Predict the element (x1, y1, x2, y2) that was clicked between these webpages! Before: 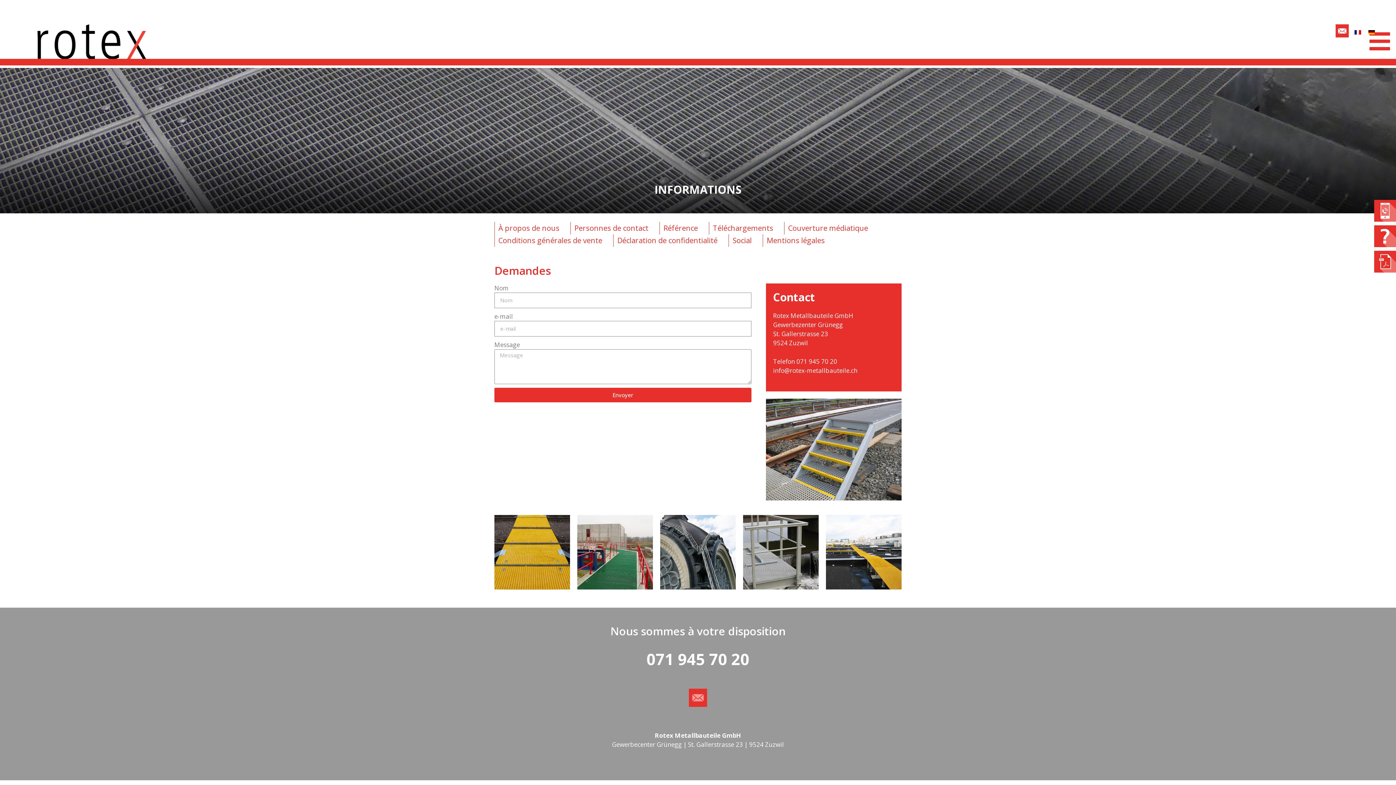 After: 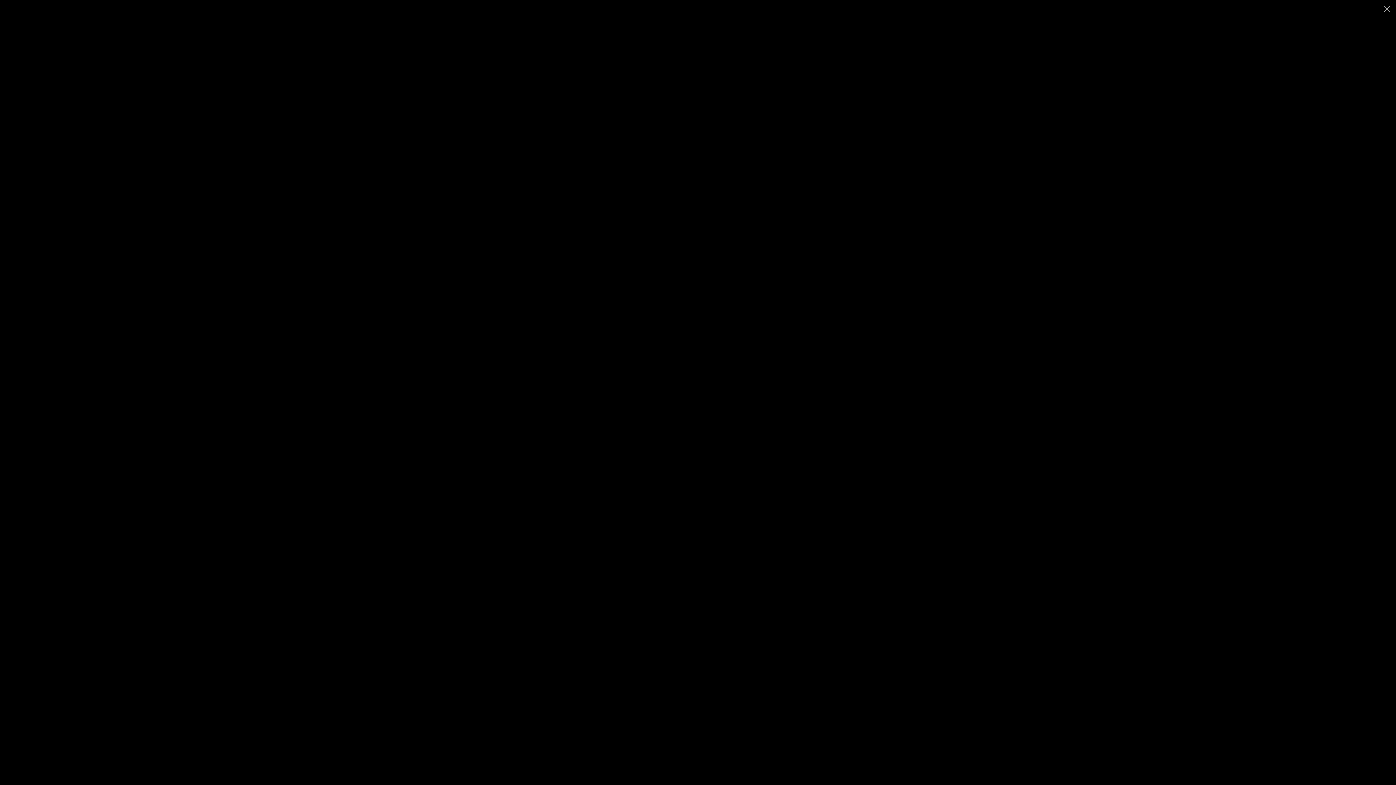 Action: bbox: (690, 544, 705, 559)